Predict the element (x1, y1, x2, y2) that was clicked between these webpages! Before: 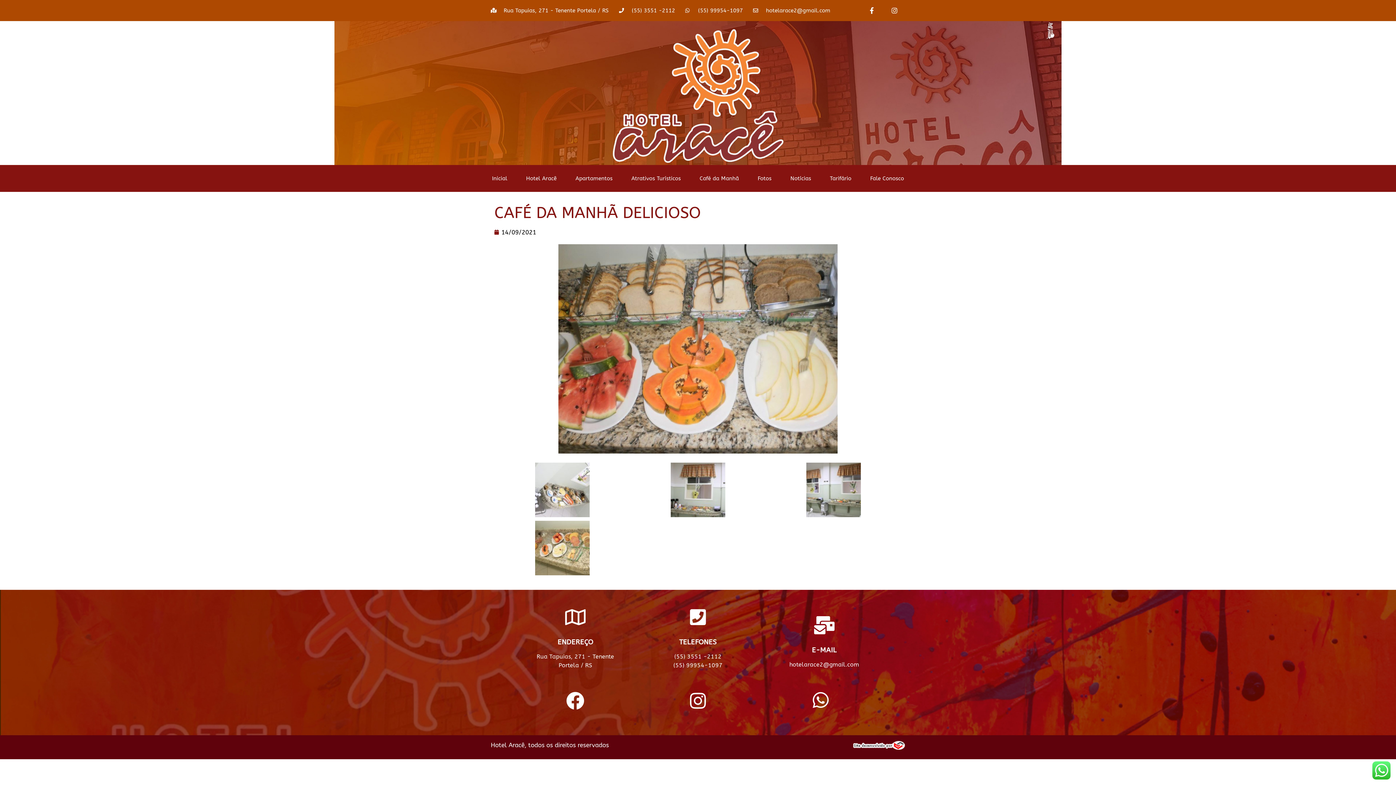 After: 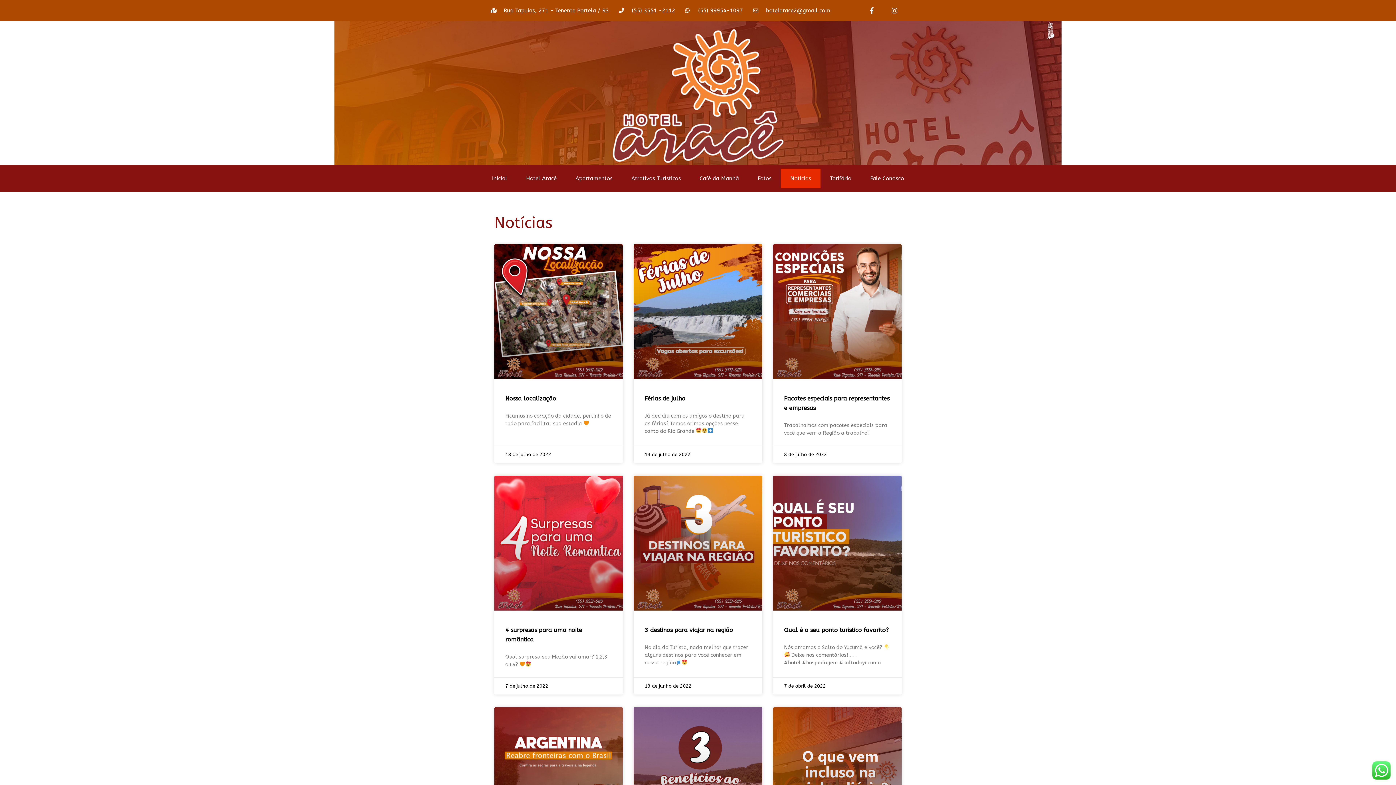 Action: label: Notícias bbox: (781, 168, 820, 188)